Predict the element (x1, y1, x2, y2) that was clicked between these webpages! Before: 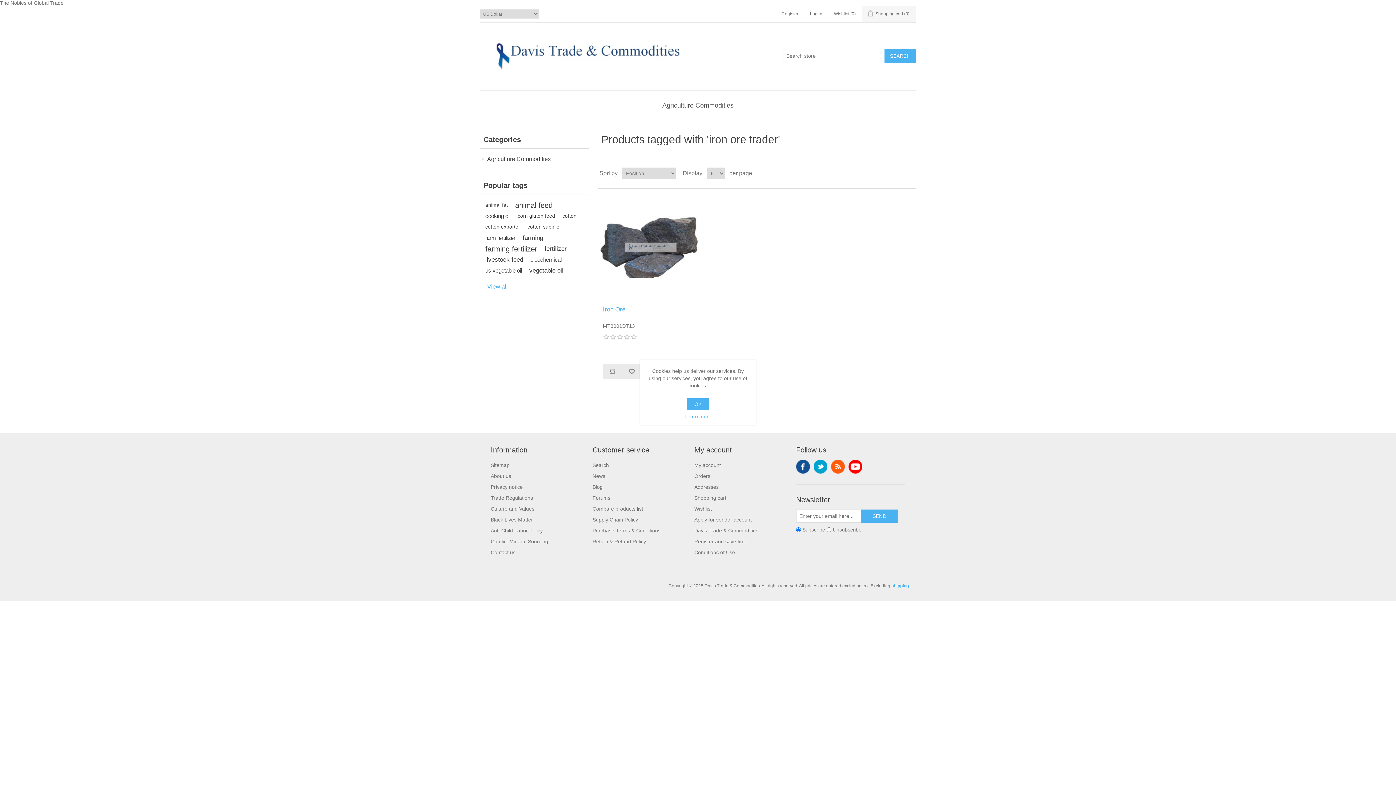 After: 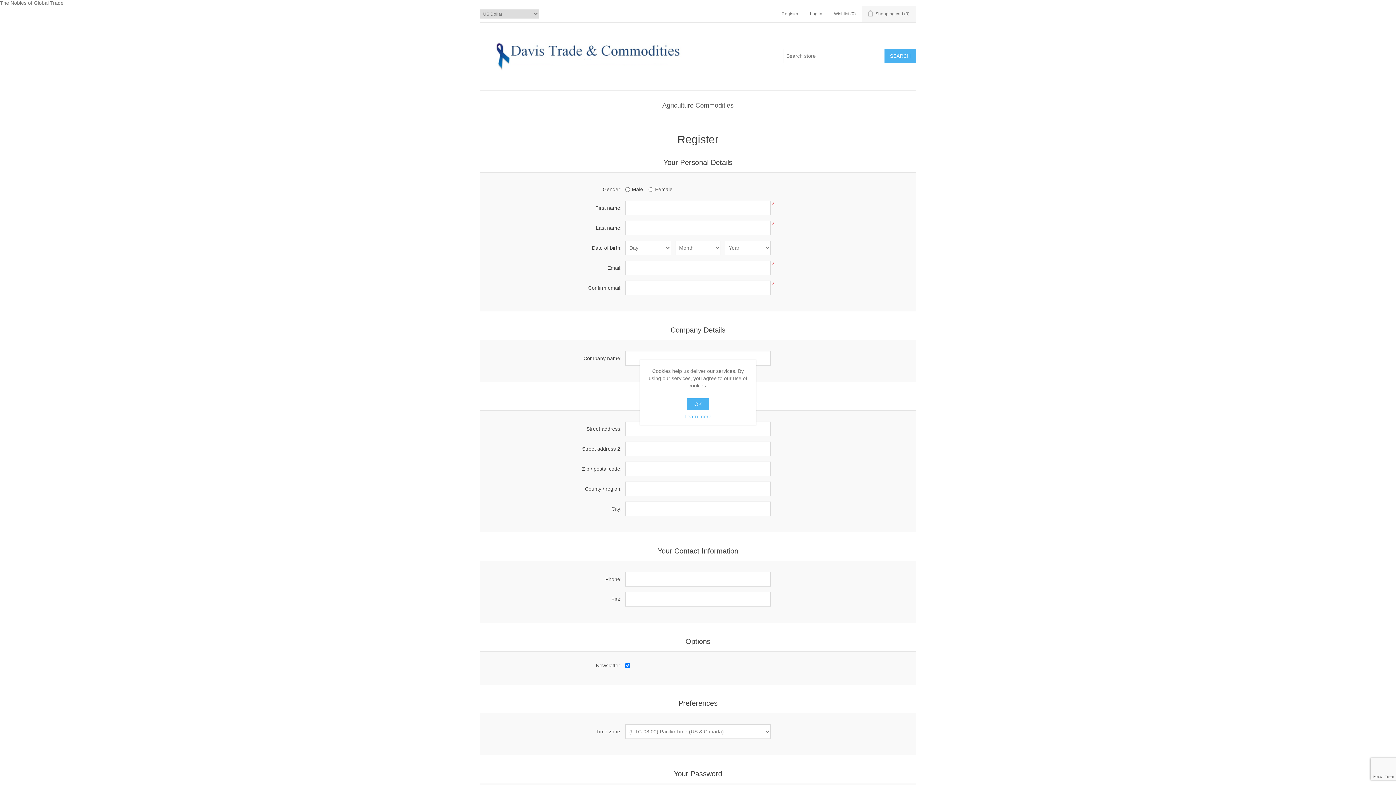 Action: bbox: (781, 5, 798, 22) label: Register